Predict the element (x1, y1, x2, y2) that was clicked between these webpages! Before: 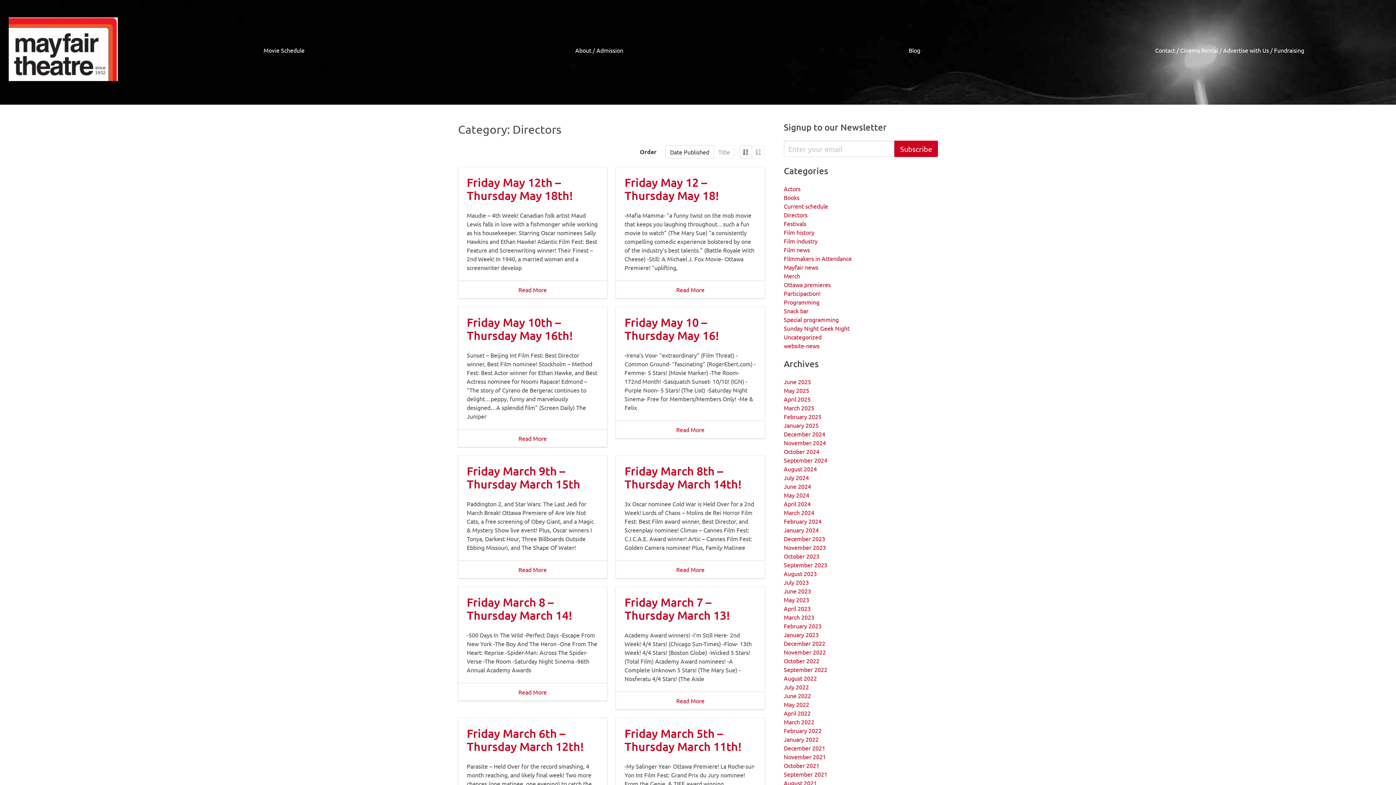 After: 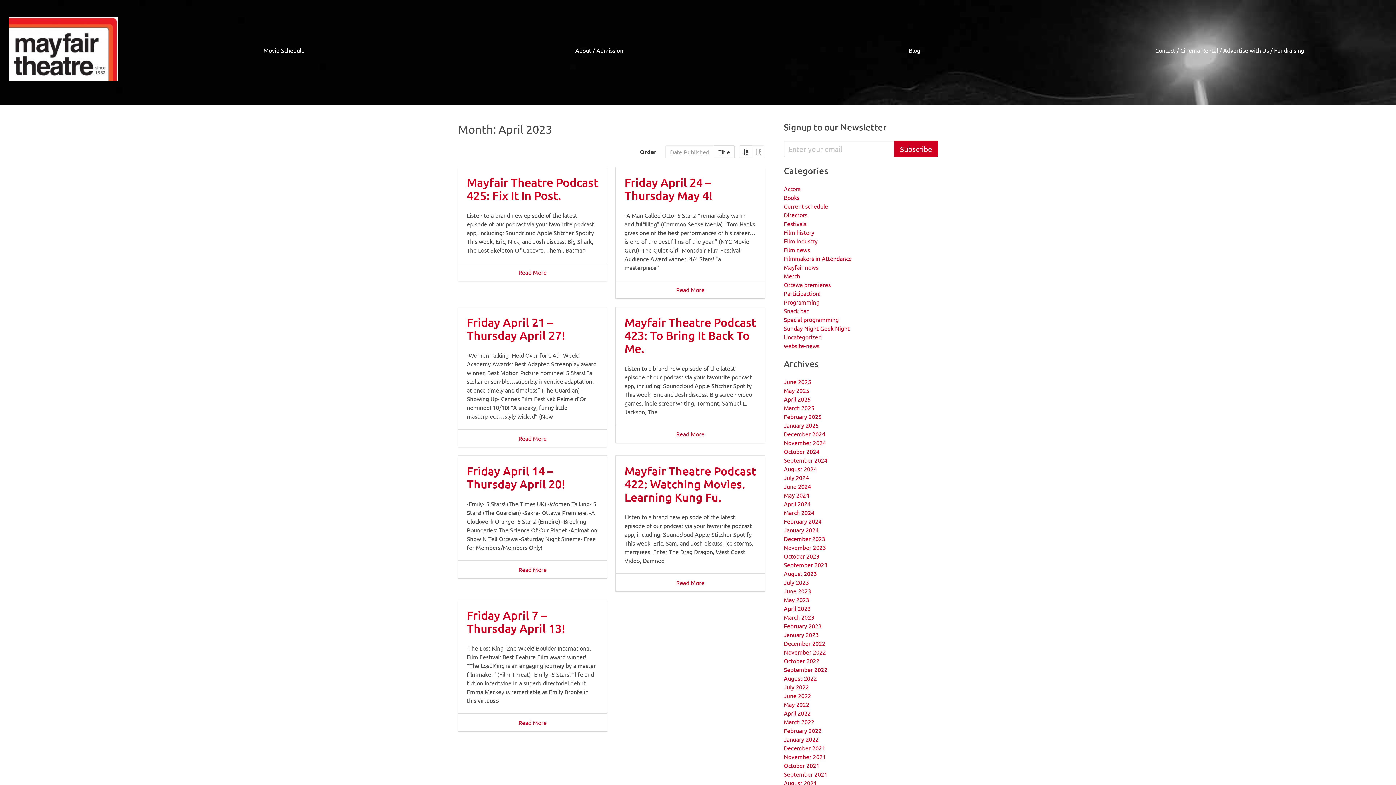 Action: bbox: (784, 605, 810, 612) label: April 2023